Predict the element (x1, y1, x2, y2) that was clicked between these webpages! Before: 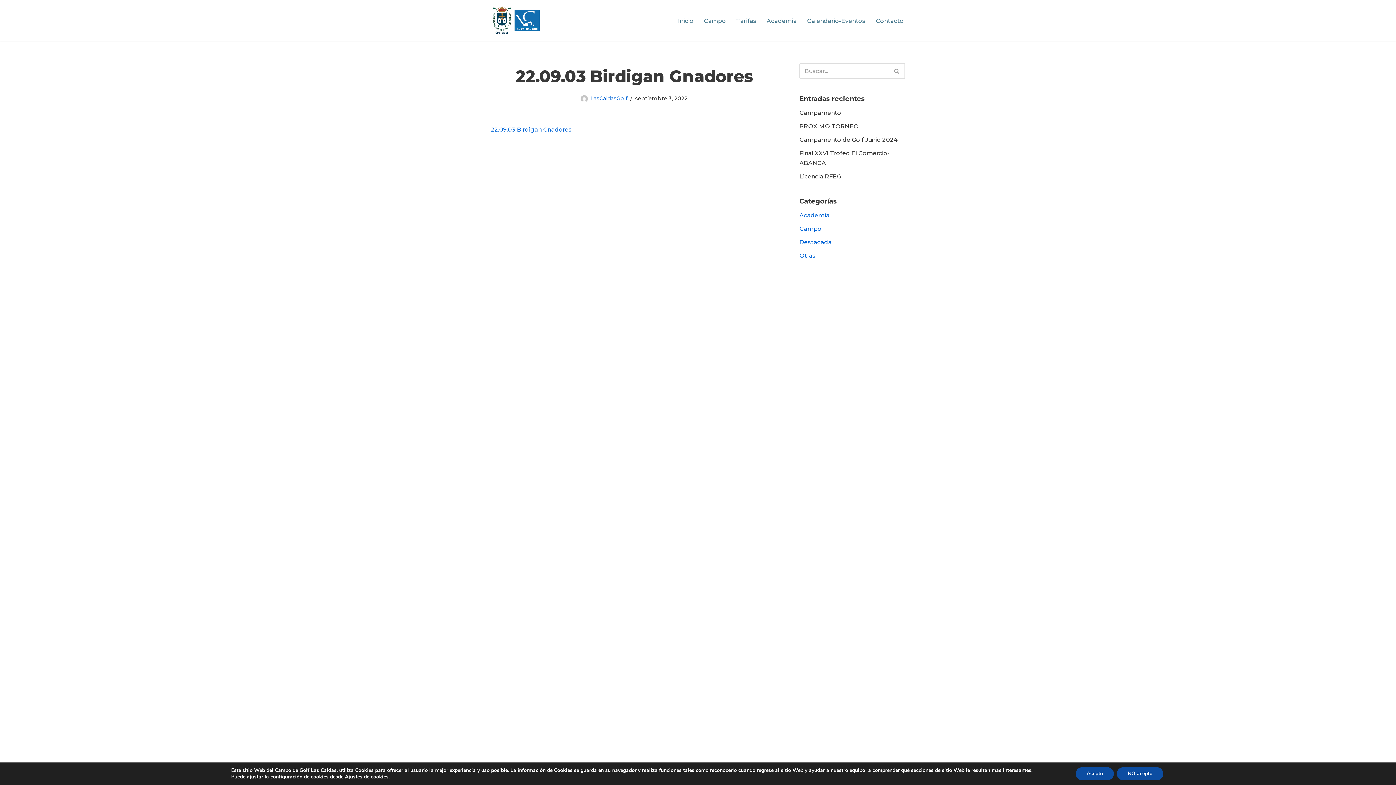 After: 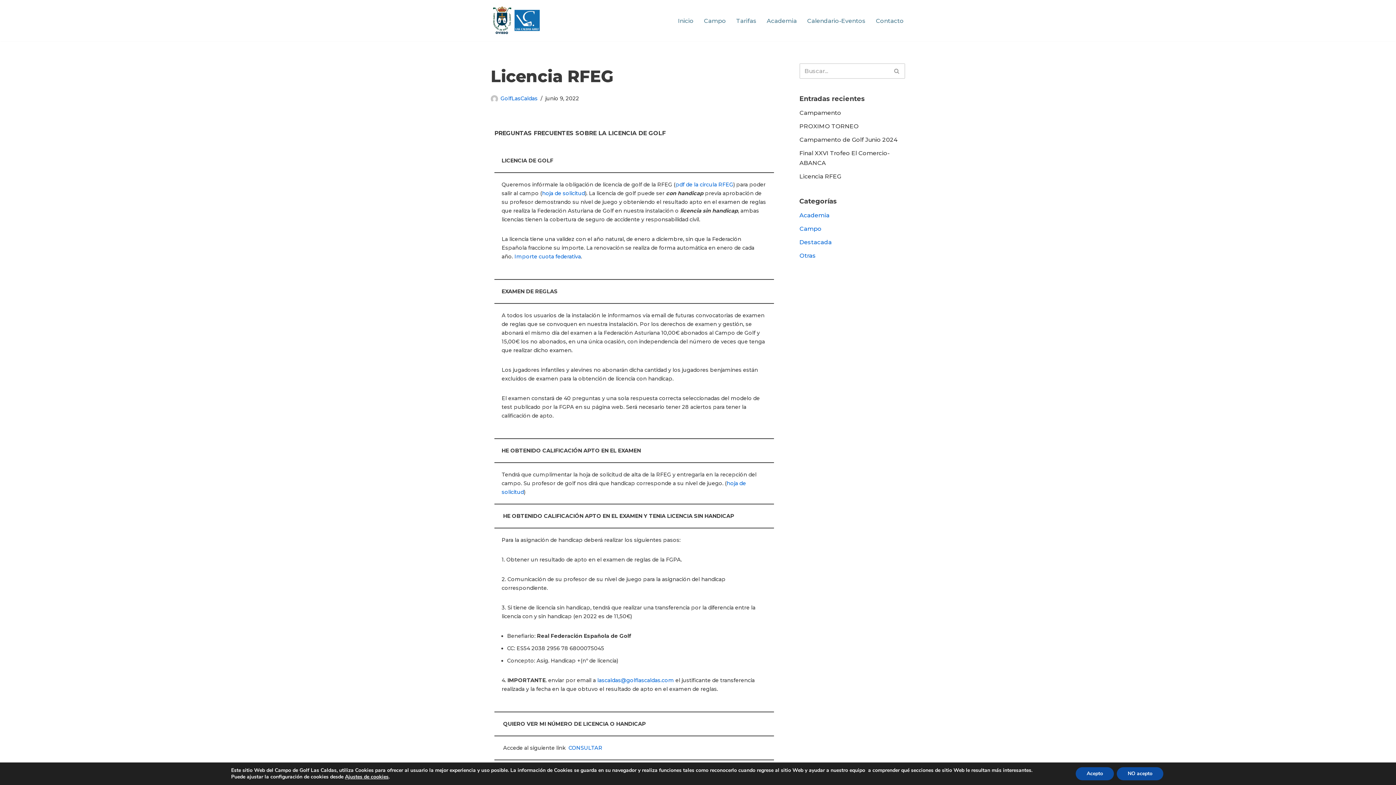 Action: label: Licencia RFEG bbox: (799, 173, 841, 180)